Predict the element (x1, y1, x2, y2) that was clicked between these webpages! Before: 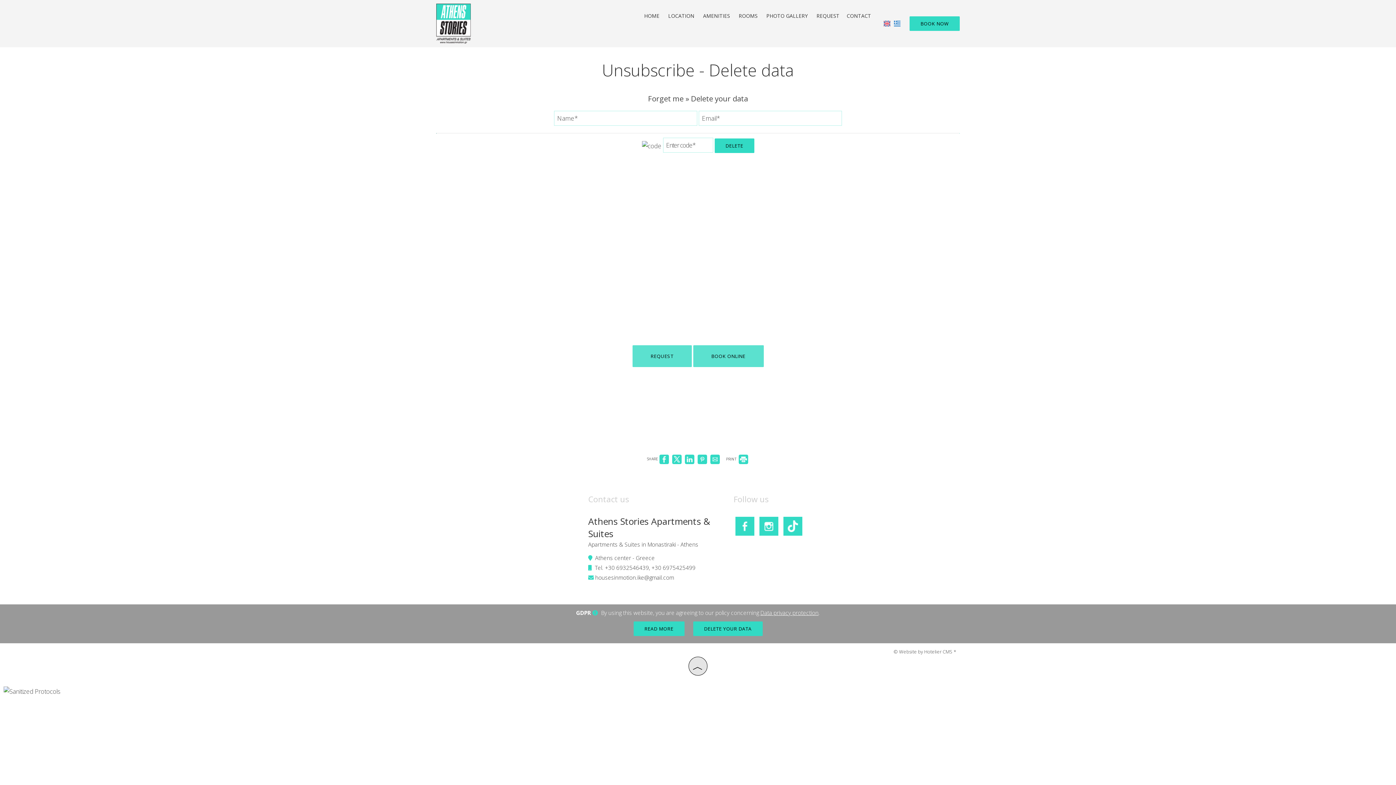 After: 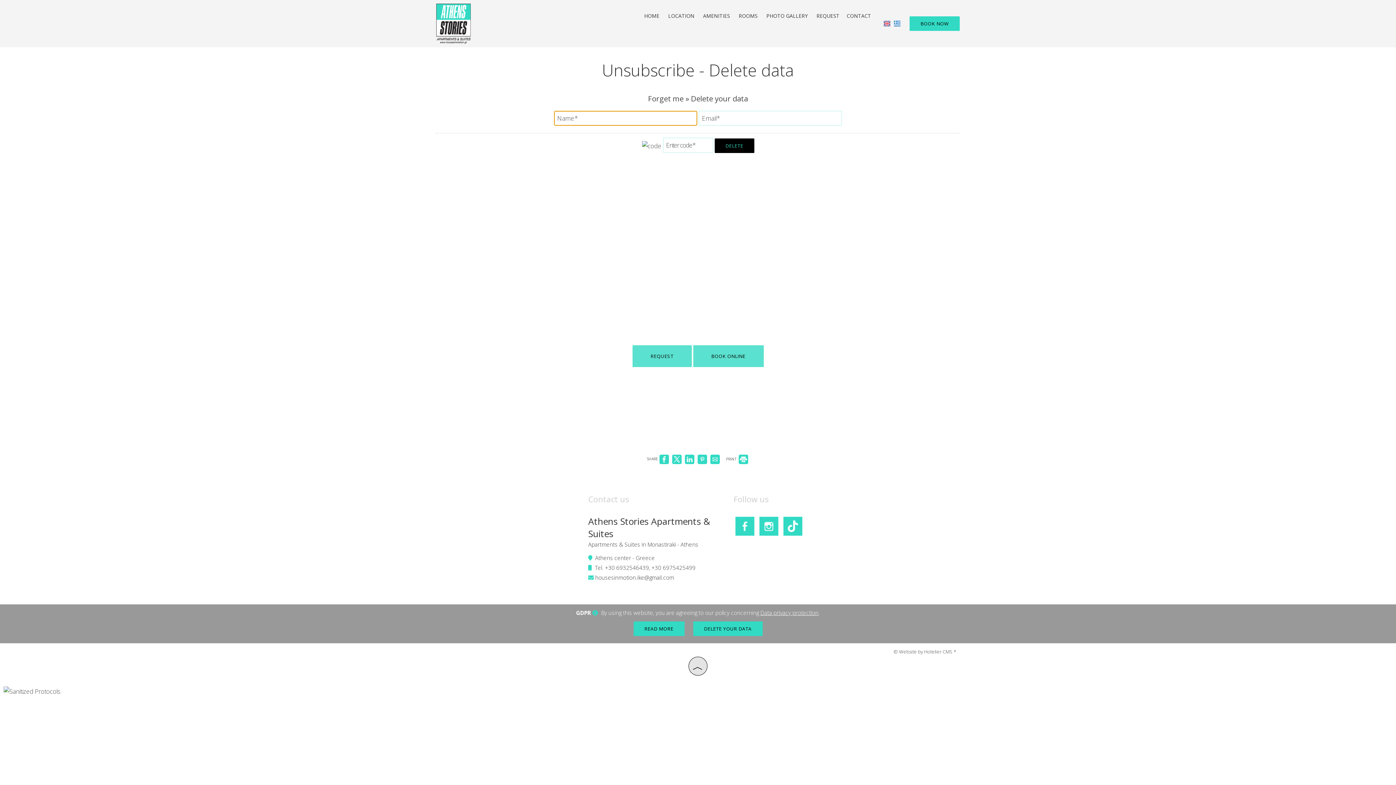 Action: label: DELETE bbox: (714, 138, 754, 153)